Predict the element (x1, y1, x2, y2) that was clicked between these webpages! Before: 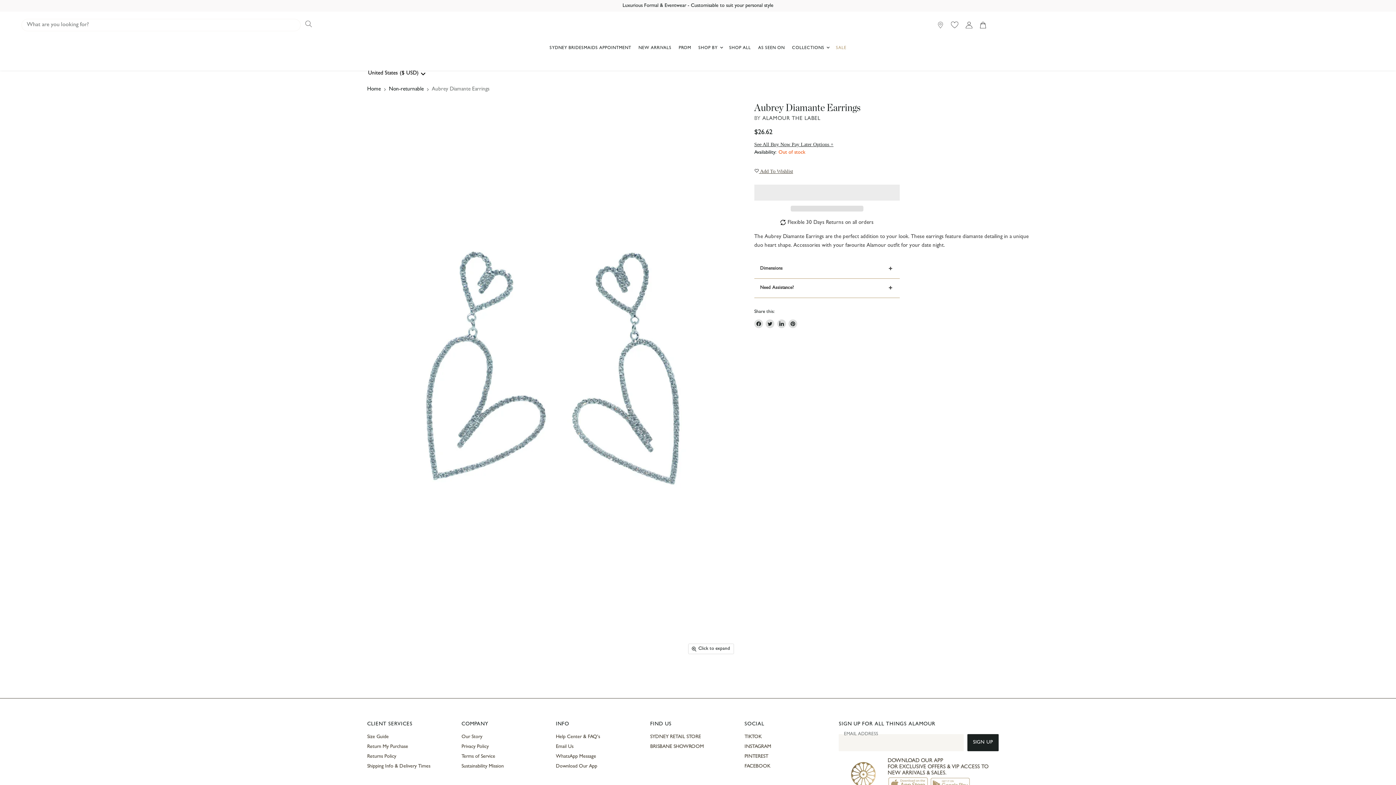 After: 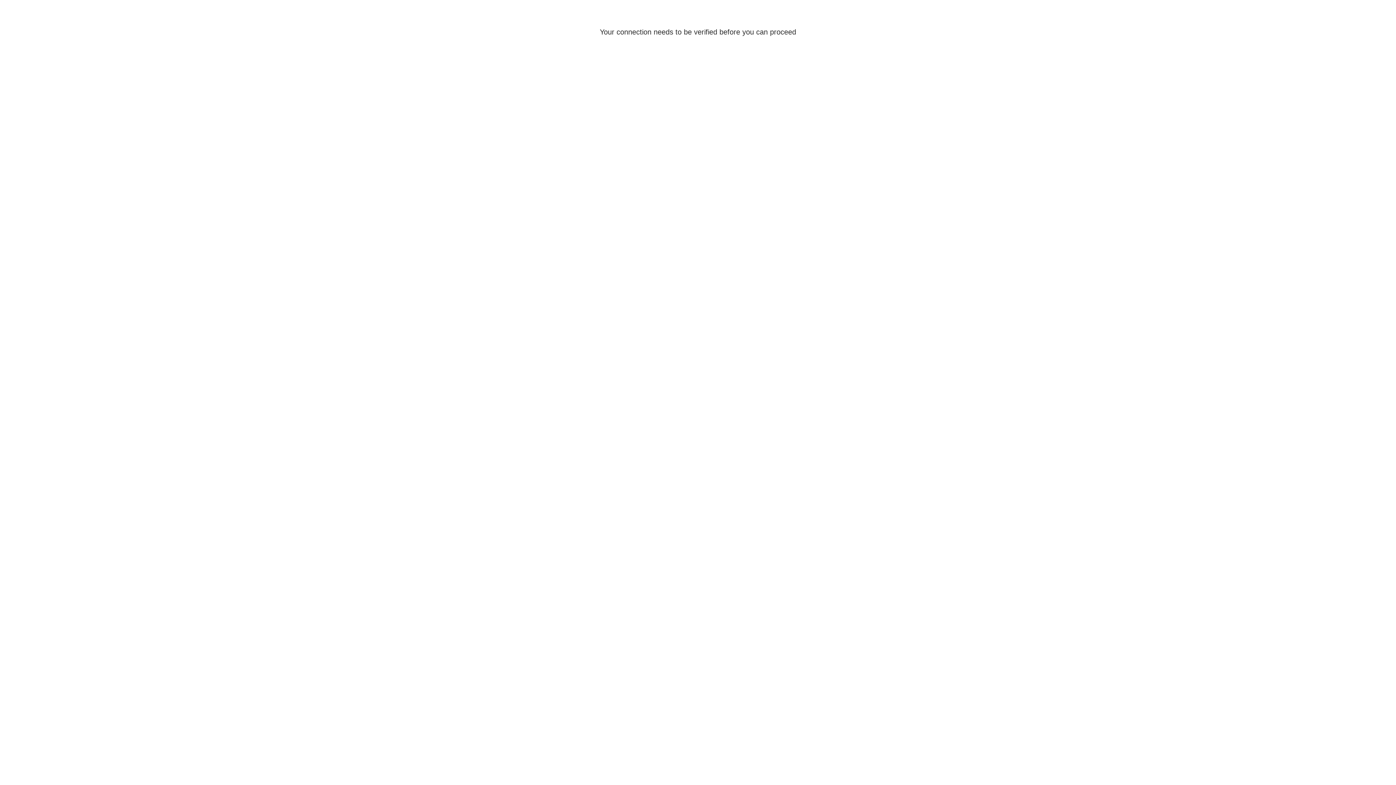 Action: bbox: (962, 18, 976, 31) label: View account